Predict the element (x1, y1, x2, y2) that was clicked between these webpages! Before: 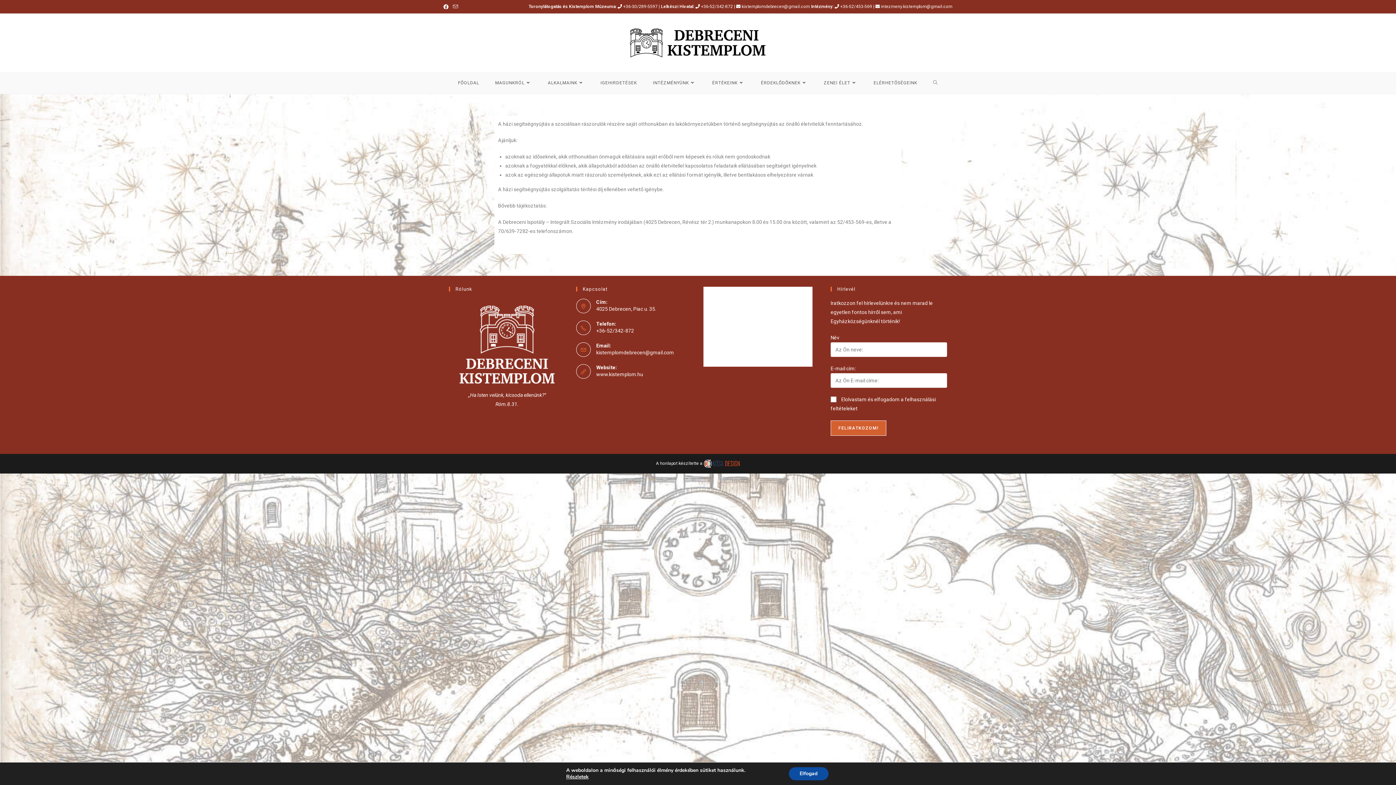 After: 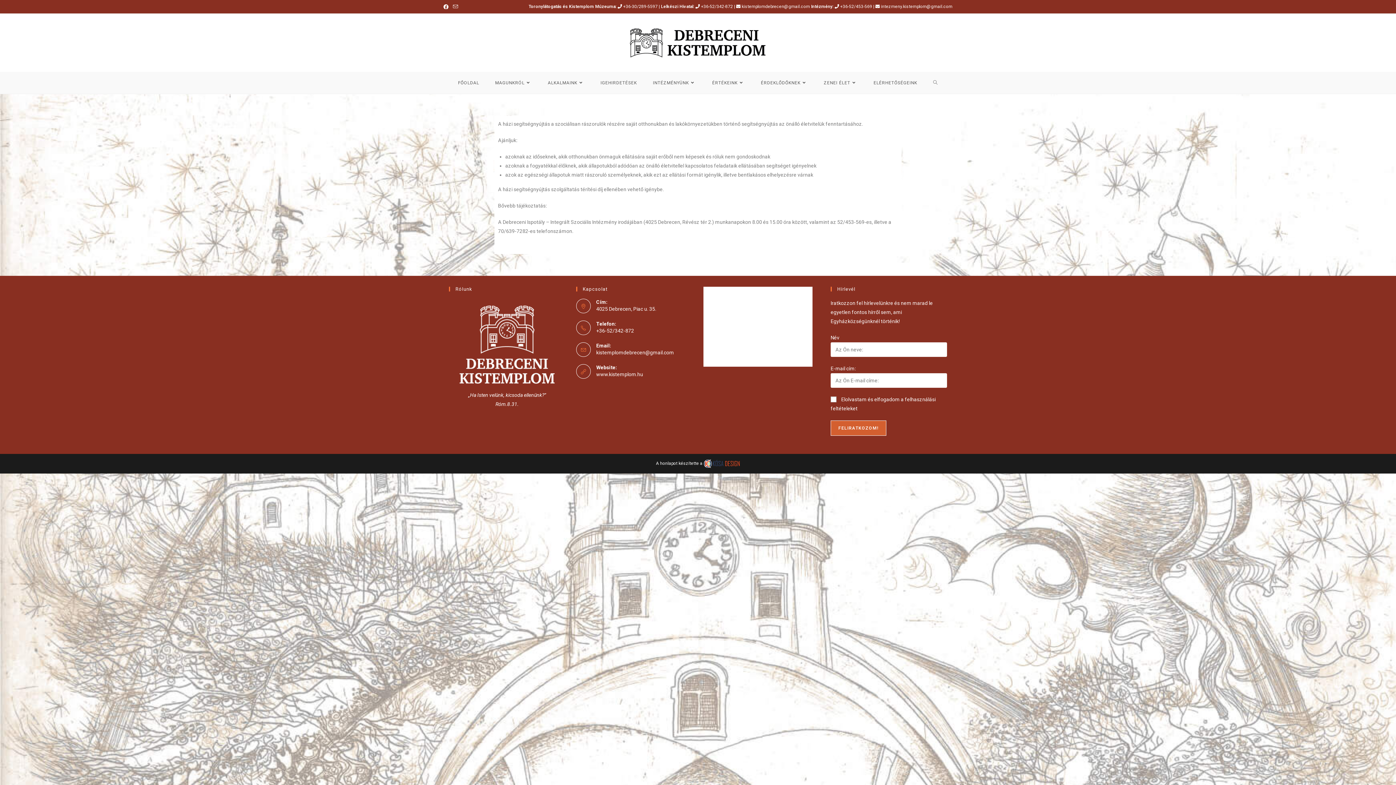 Action: bbox: (788, 767, 828, 780) label: Elfogad